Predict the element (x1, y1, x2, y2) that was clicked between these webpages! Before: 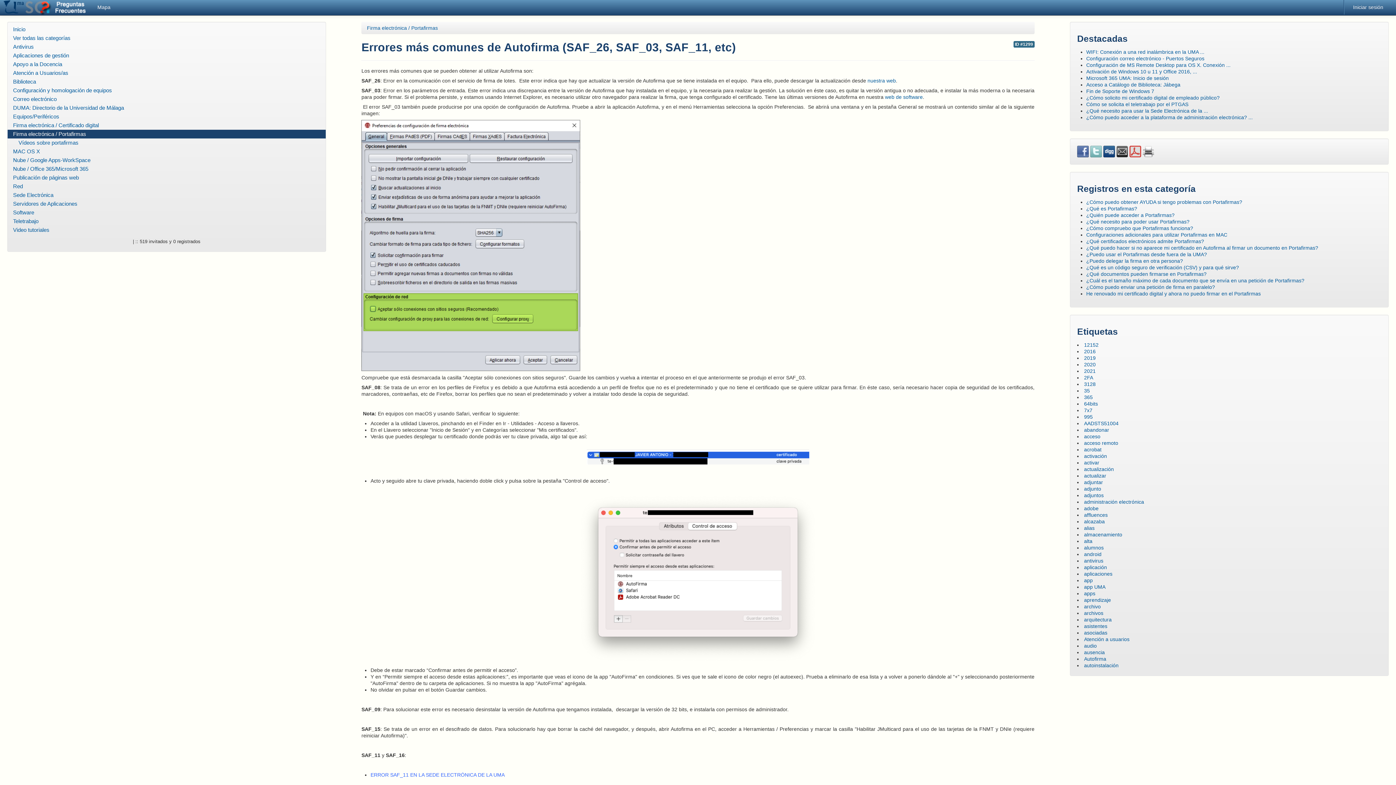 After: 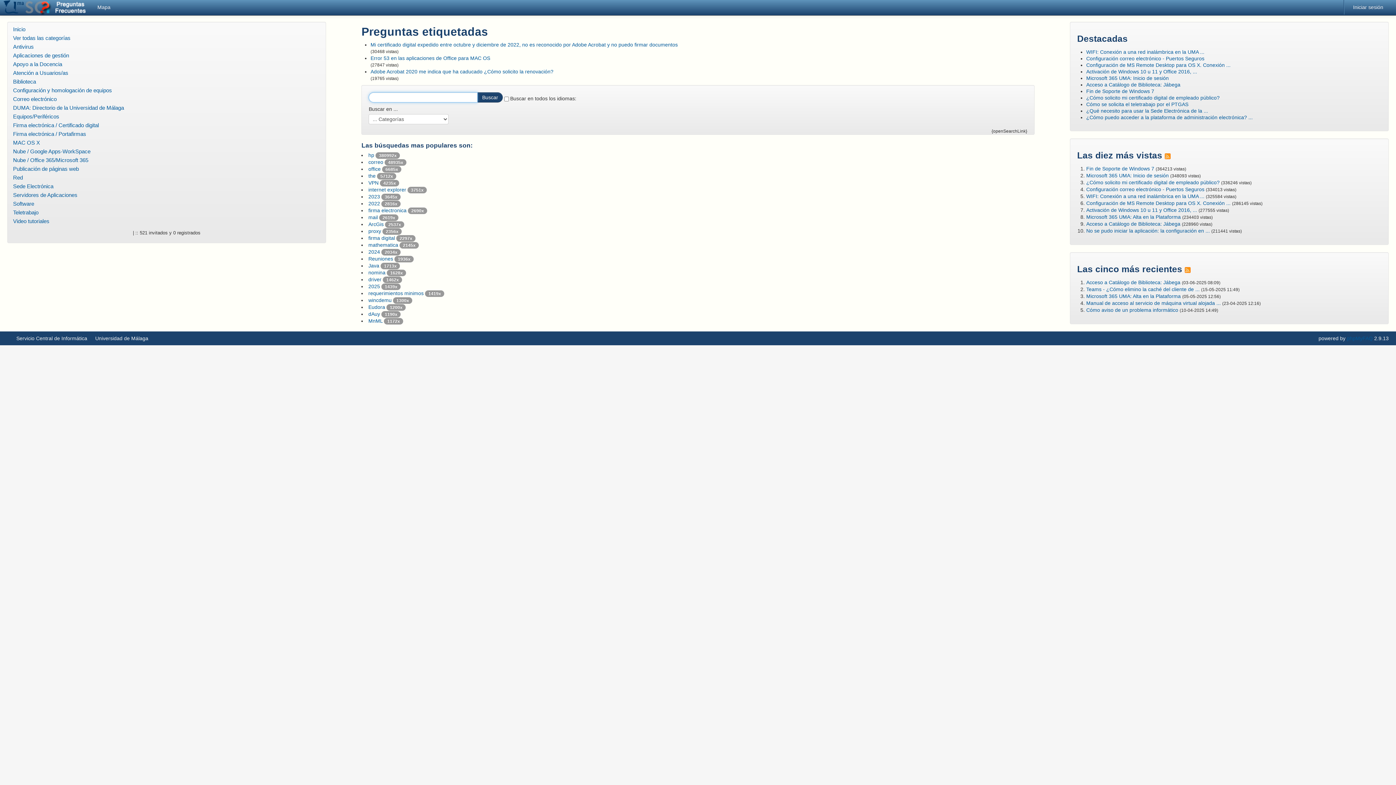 Action: bbox: (1084, 505, 1098, 511) label: adobe